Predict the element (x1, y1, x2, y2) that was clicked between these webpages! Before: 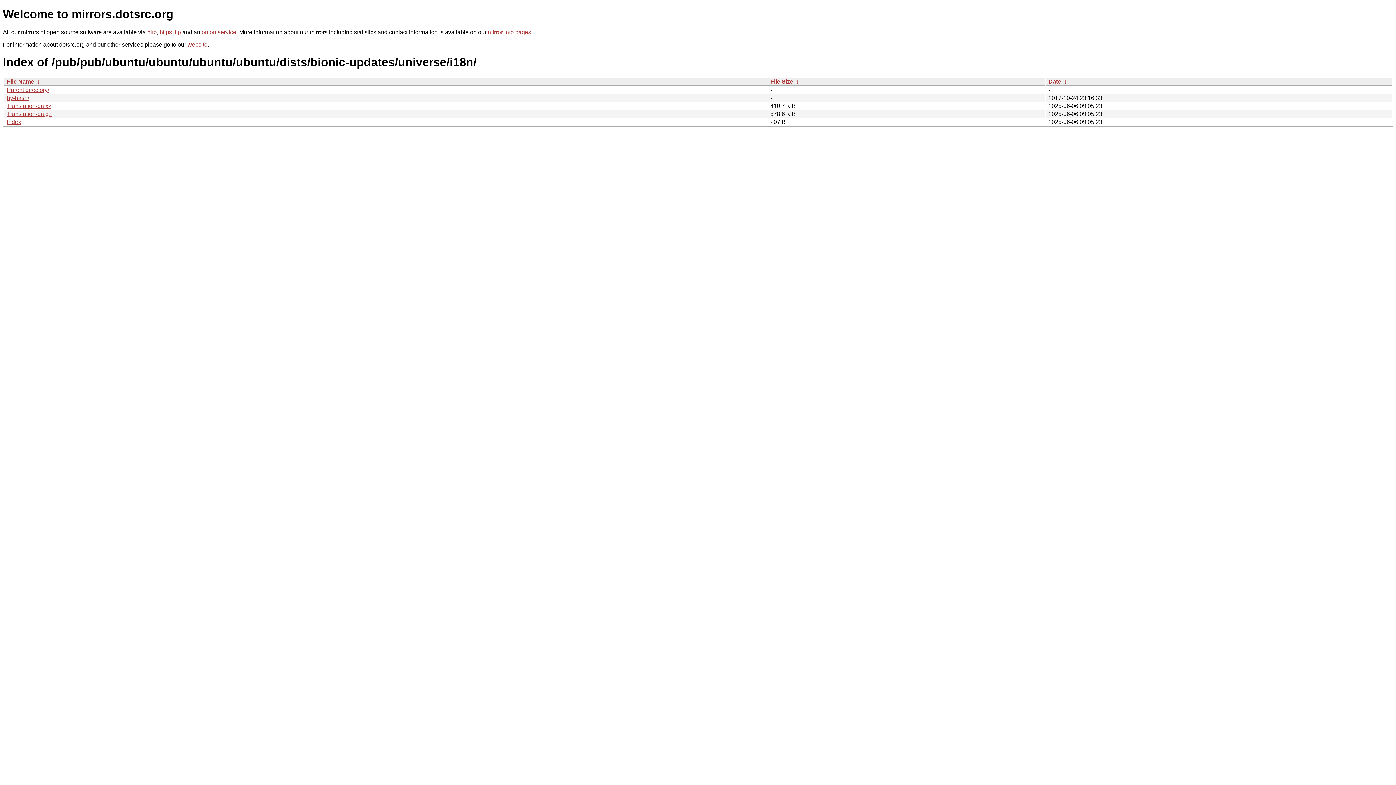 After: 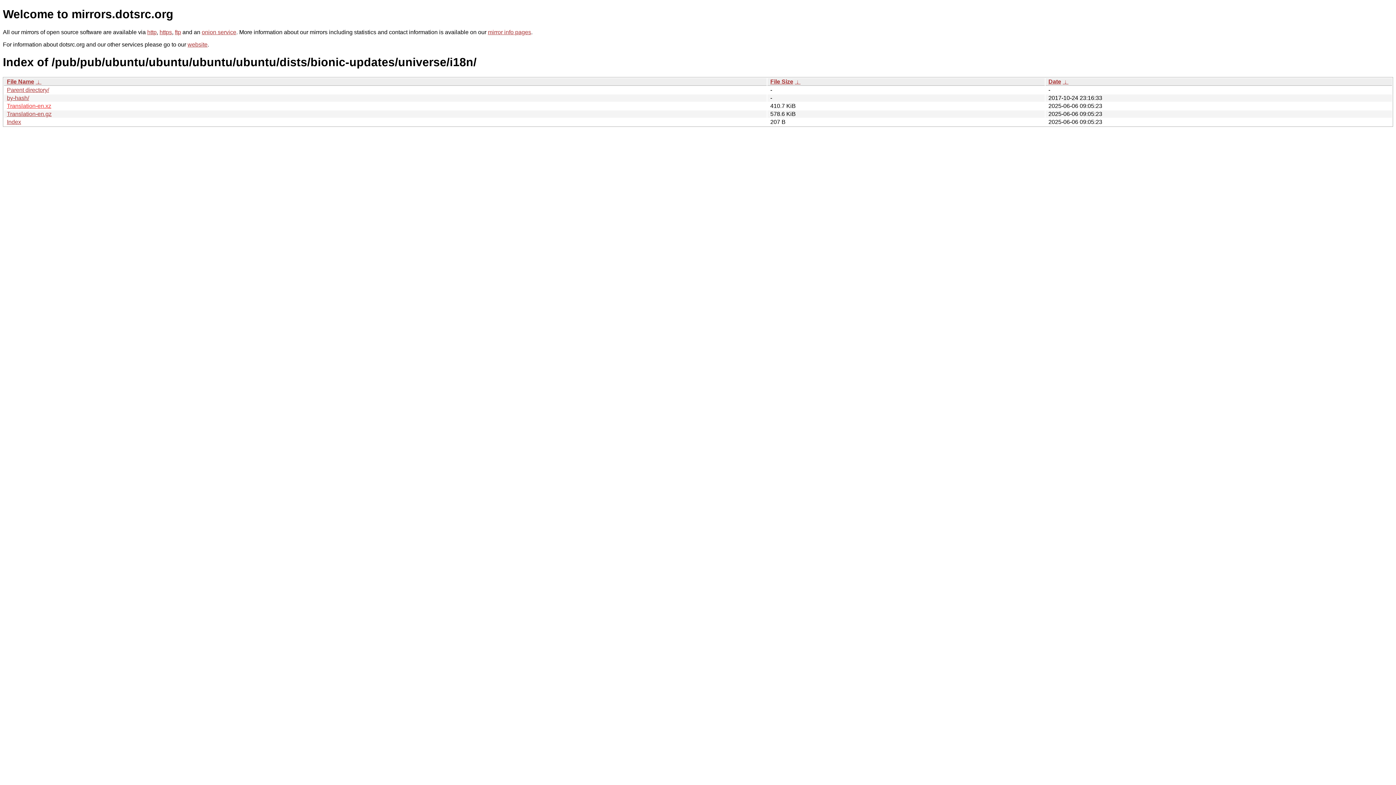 Action: bbox: (6, 102, 51, 109) label: Translation-en.xz